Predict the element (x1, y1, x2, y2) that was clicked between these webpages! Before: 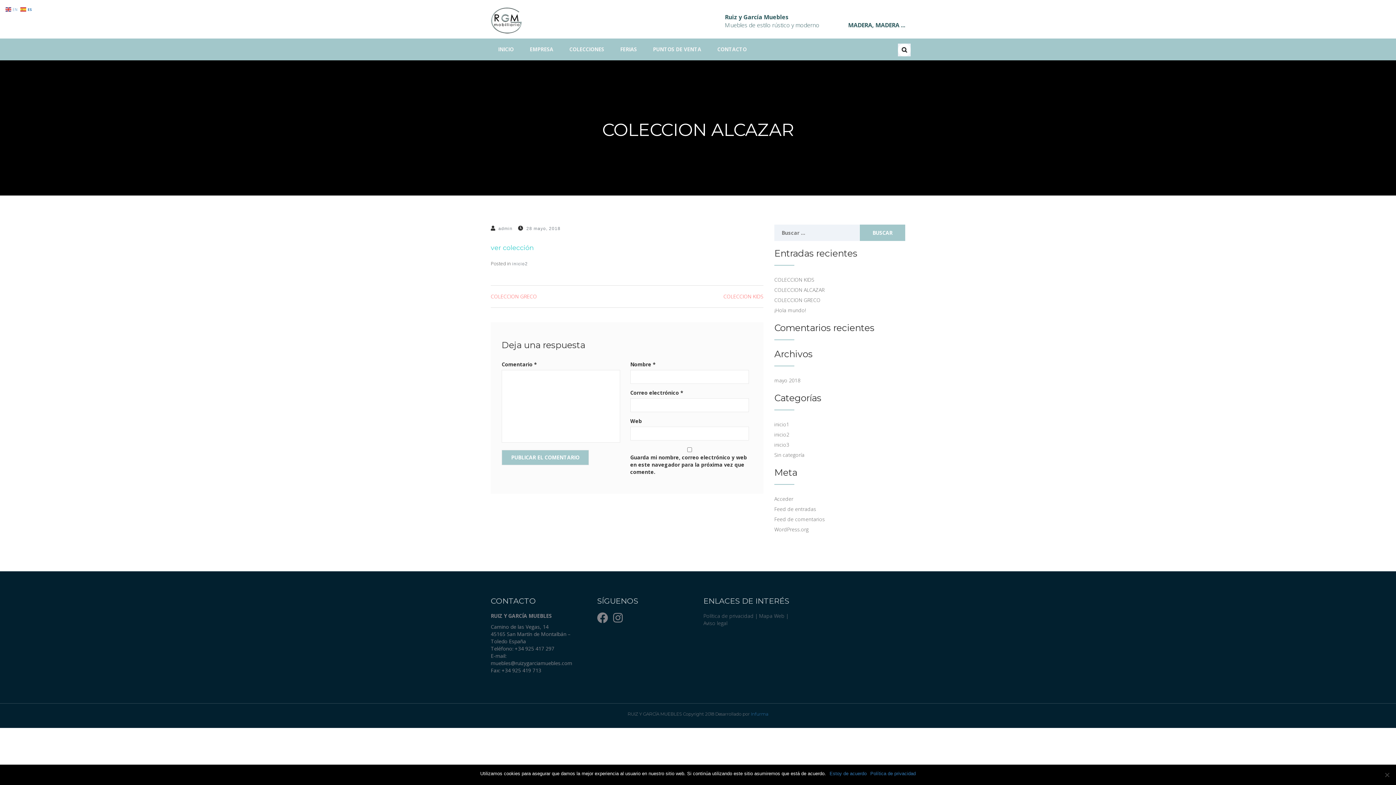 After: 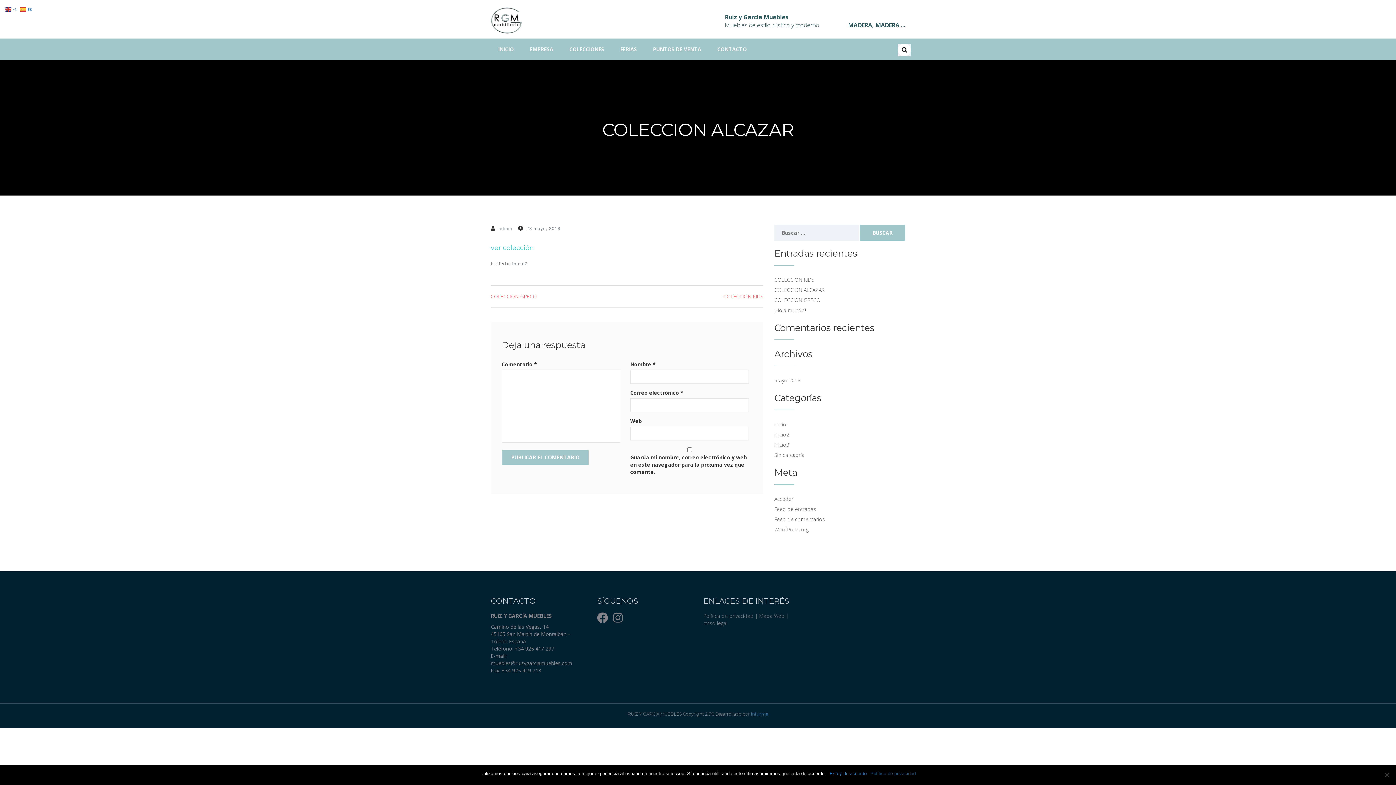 Action: bbox: (870, 770, 916, 777) label: Política de privacidad